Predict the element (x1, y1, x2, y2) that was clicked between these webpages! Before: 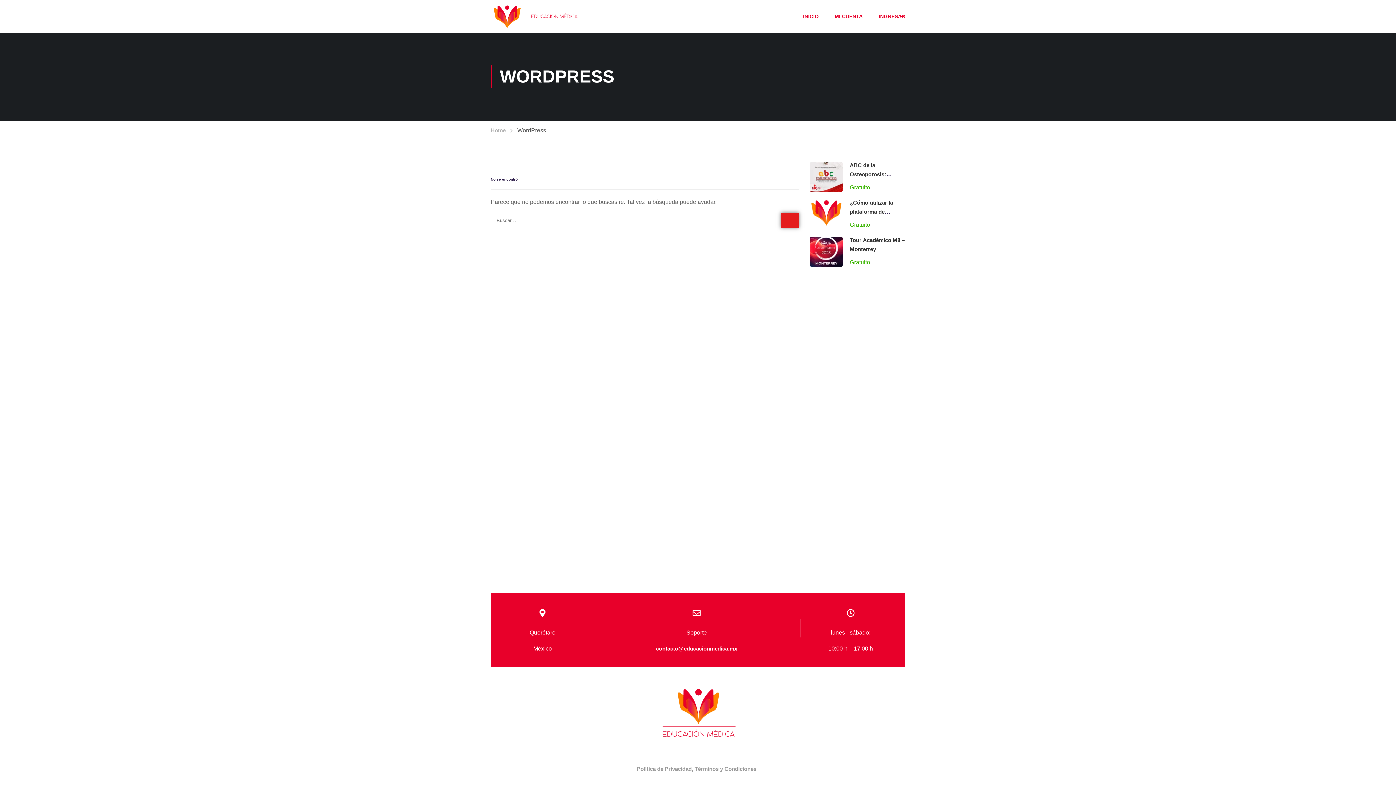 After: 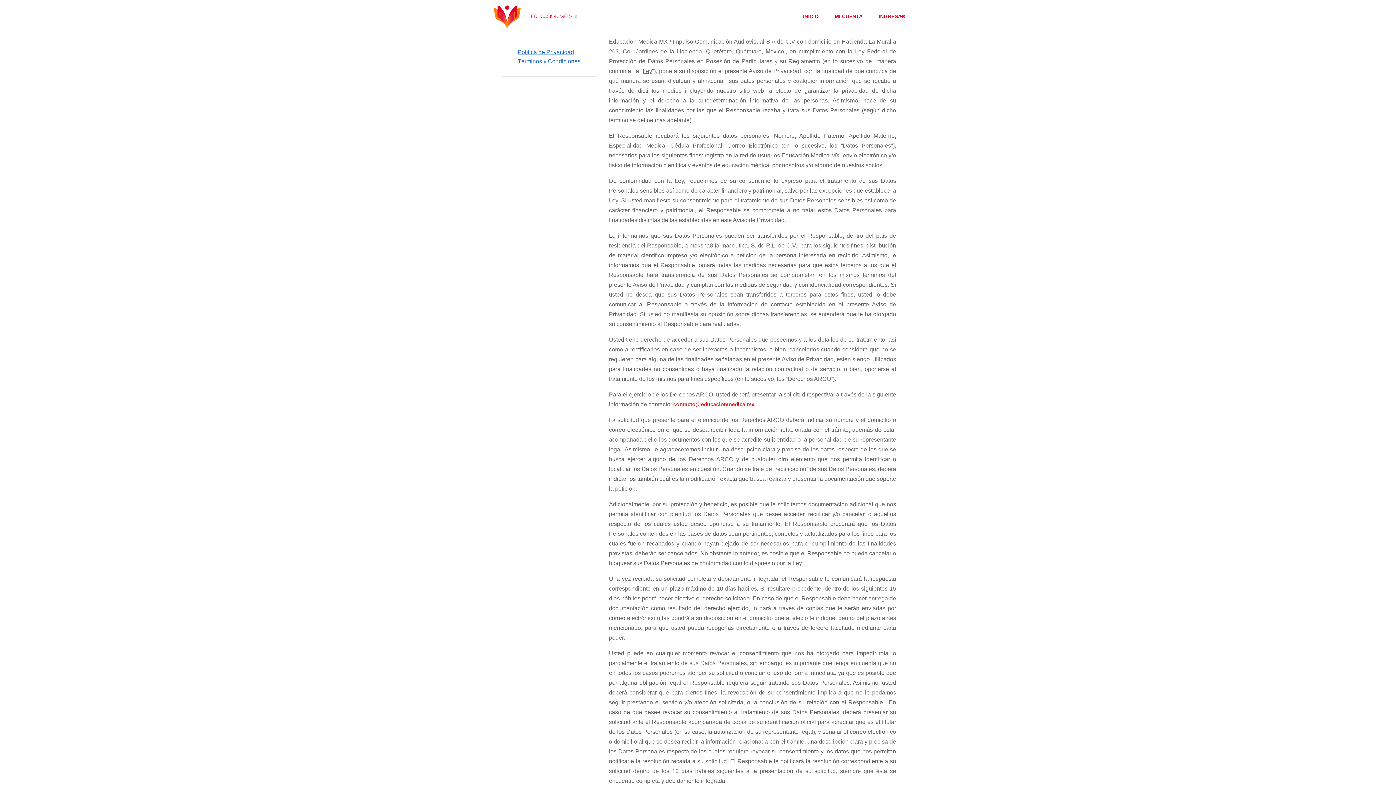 Action: label: Política de Privacidad, Términos y Condiciones bbox: (636, 766, 756, 772)